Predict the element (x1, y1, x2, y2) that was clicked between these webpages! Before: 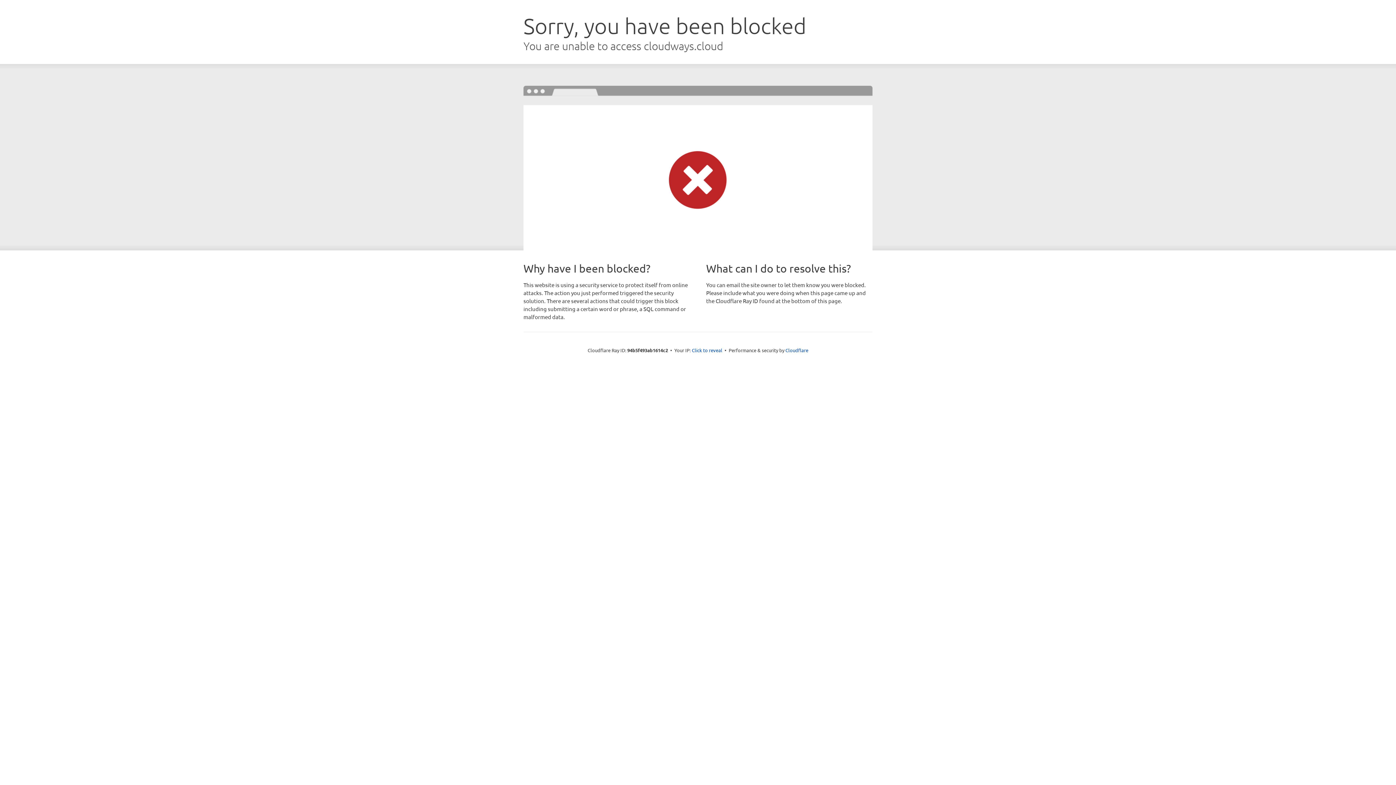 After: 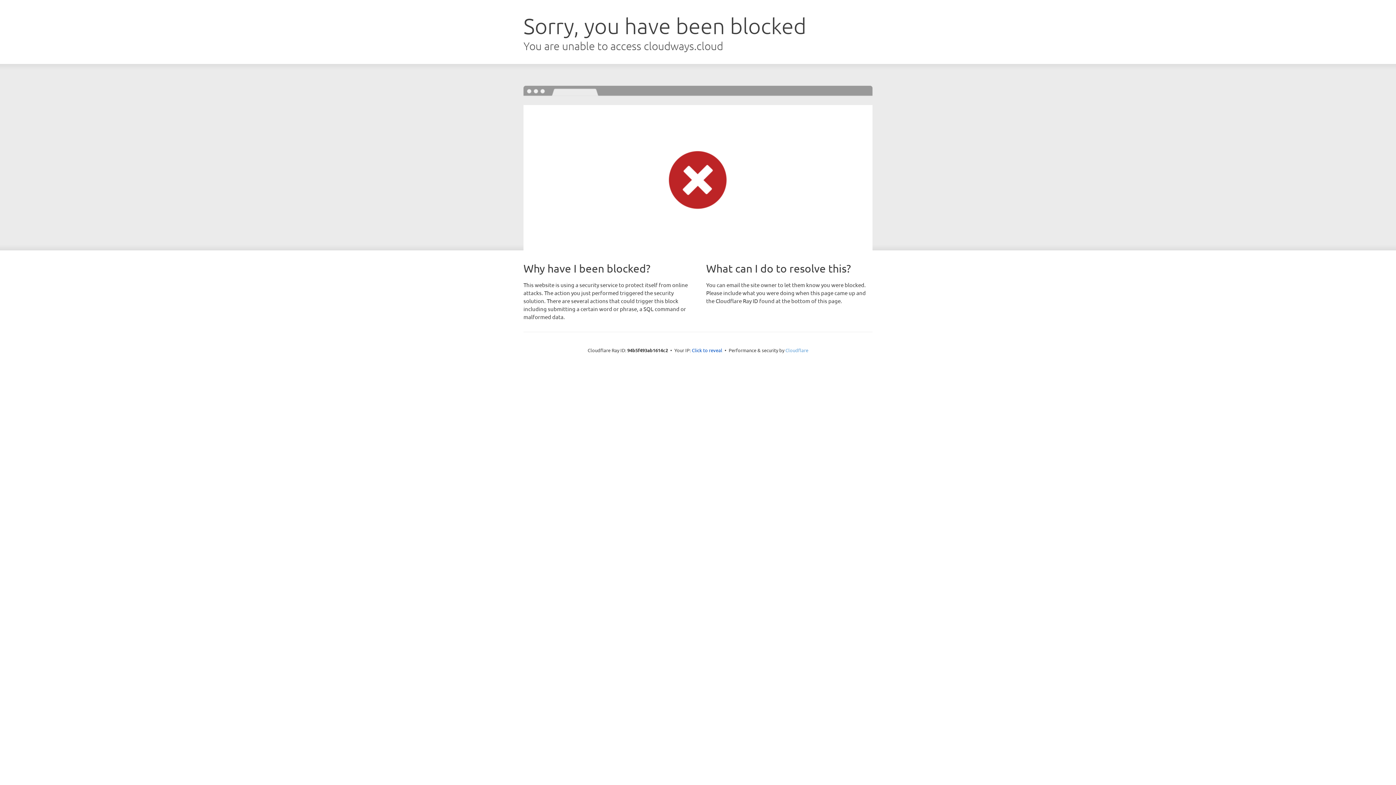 Action: bbox: (785, 347, 808, 353) label: Cloudflare